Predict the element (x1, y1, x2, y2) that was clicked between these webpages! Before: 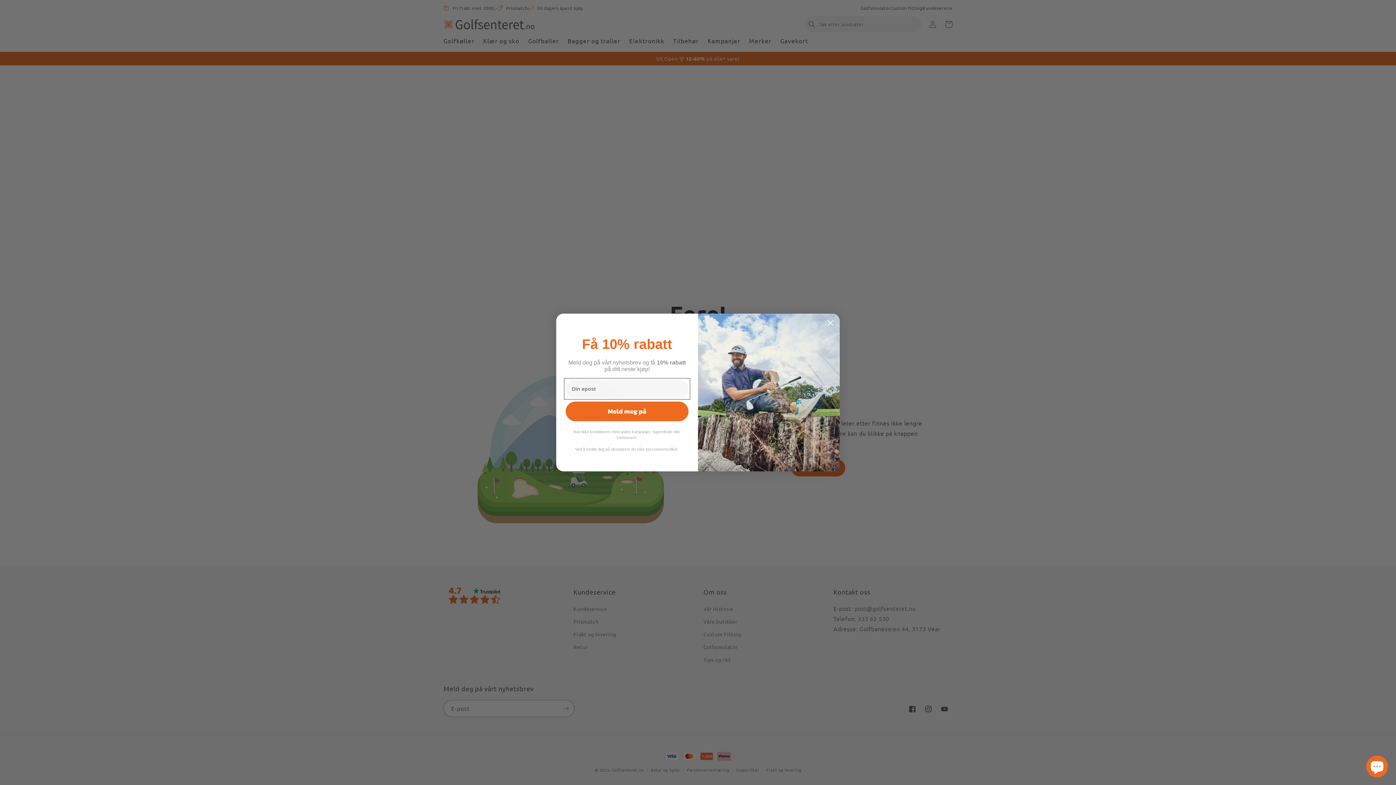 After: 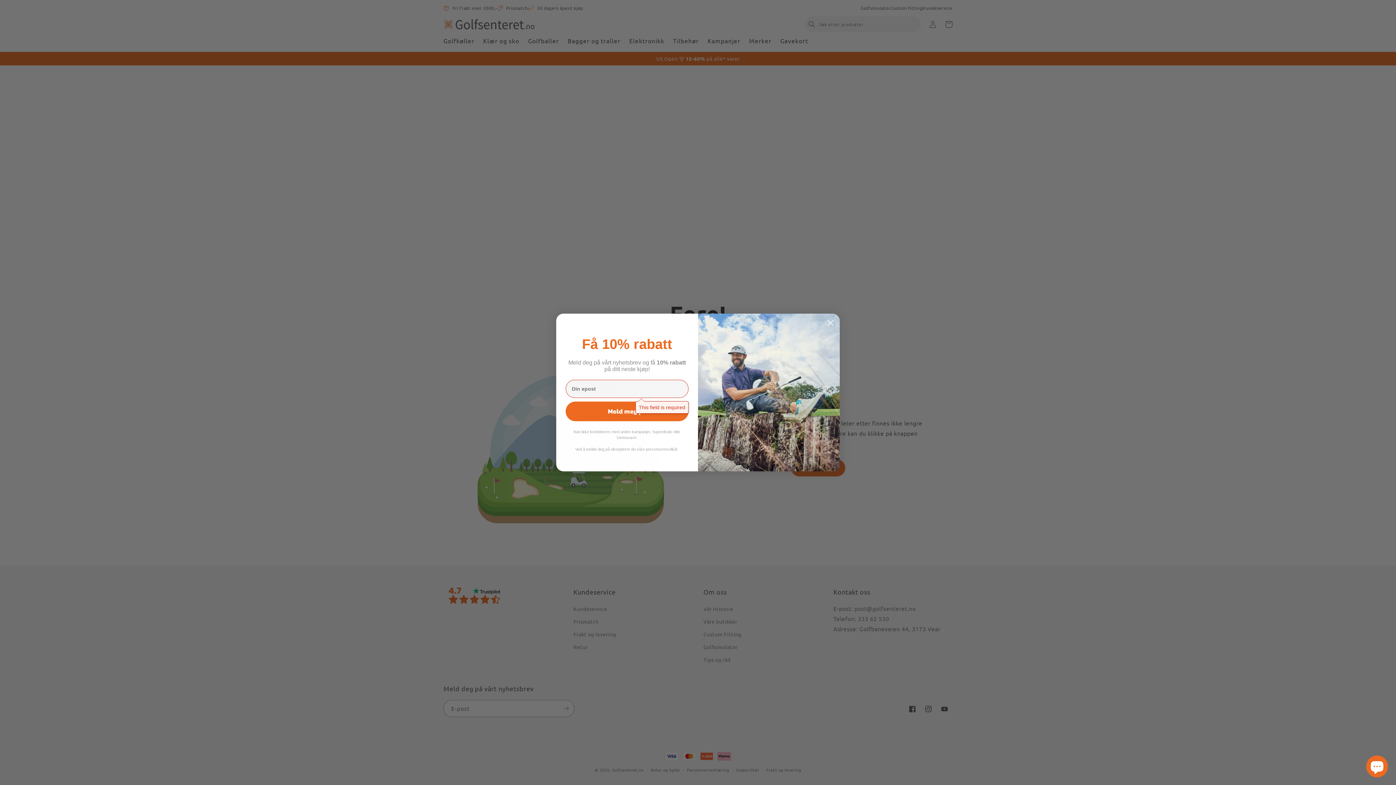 Action: label: Meld meg på bbox: (565, 401, 688, 421)